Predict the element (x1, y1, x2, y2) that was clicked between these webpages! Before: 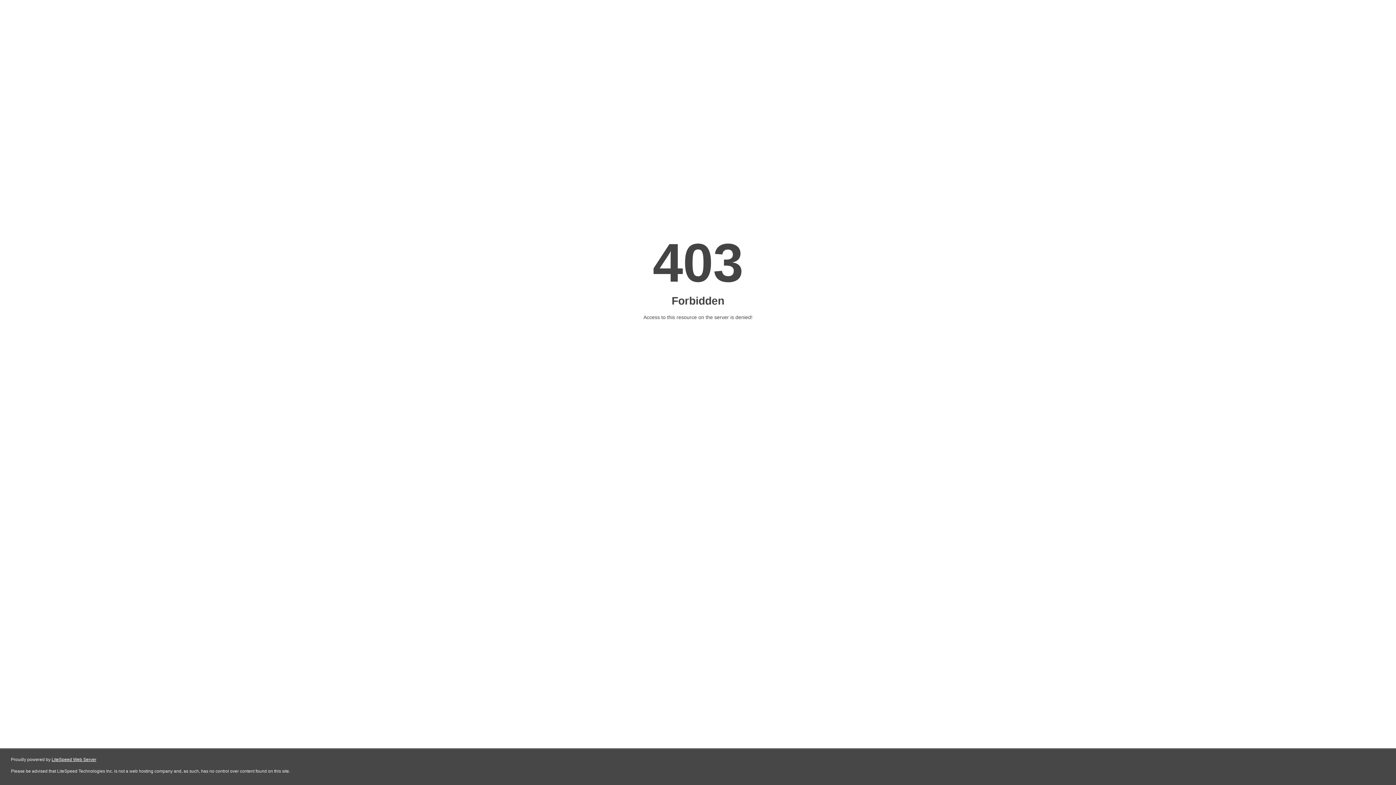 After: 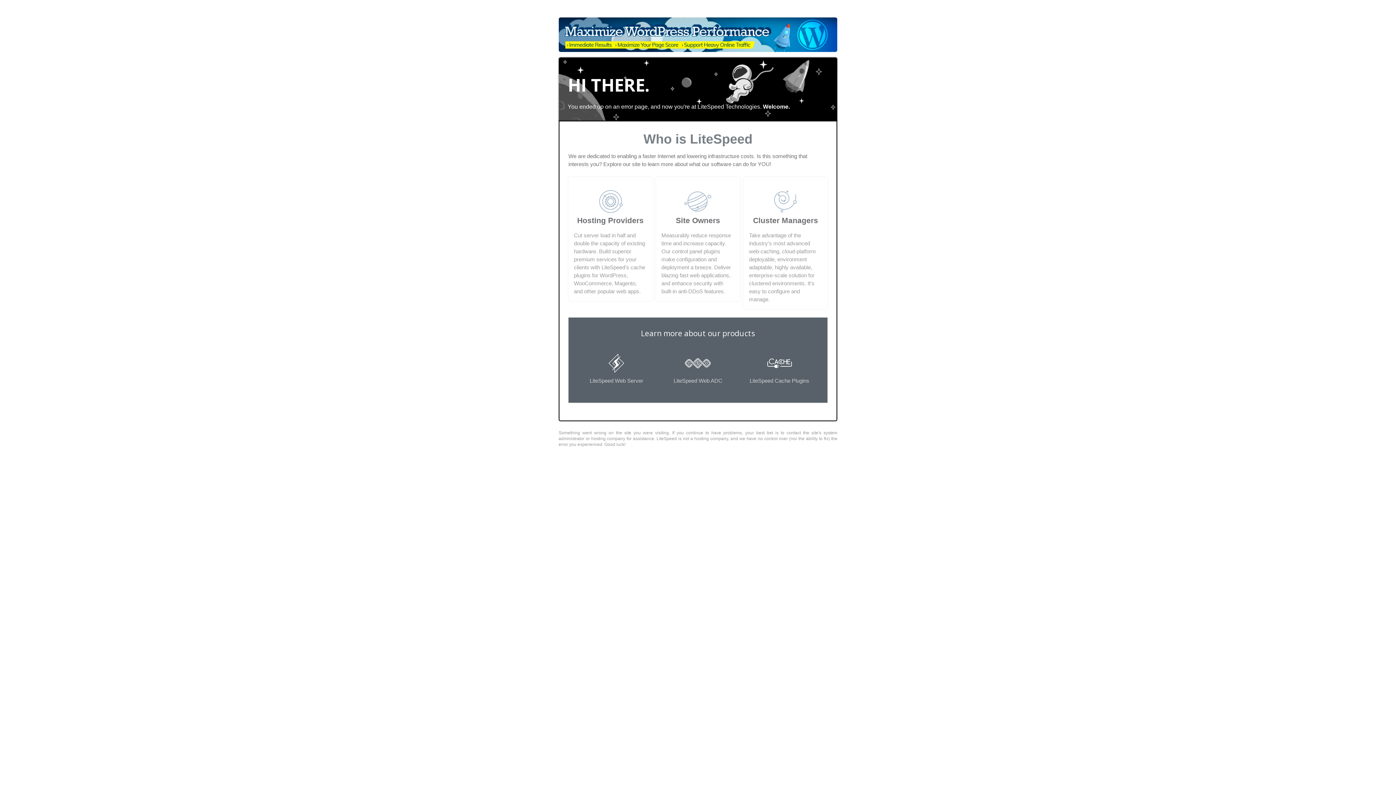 Action: bbox: (51, 757, 96, 762) label: LiteSpeed Web Server